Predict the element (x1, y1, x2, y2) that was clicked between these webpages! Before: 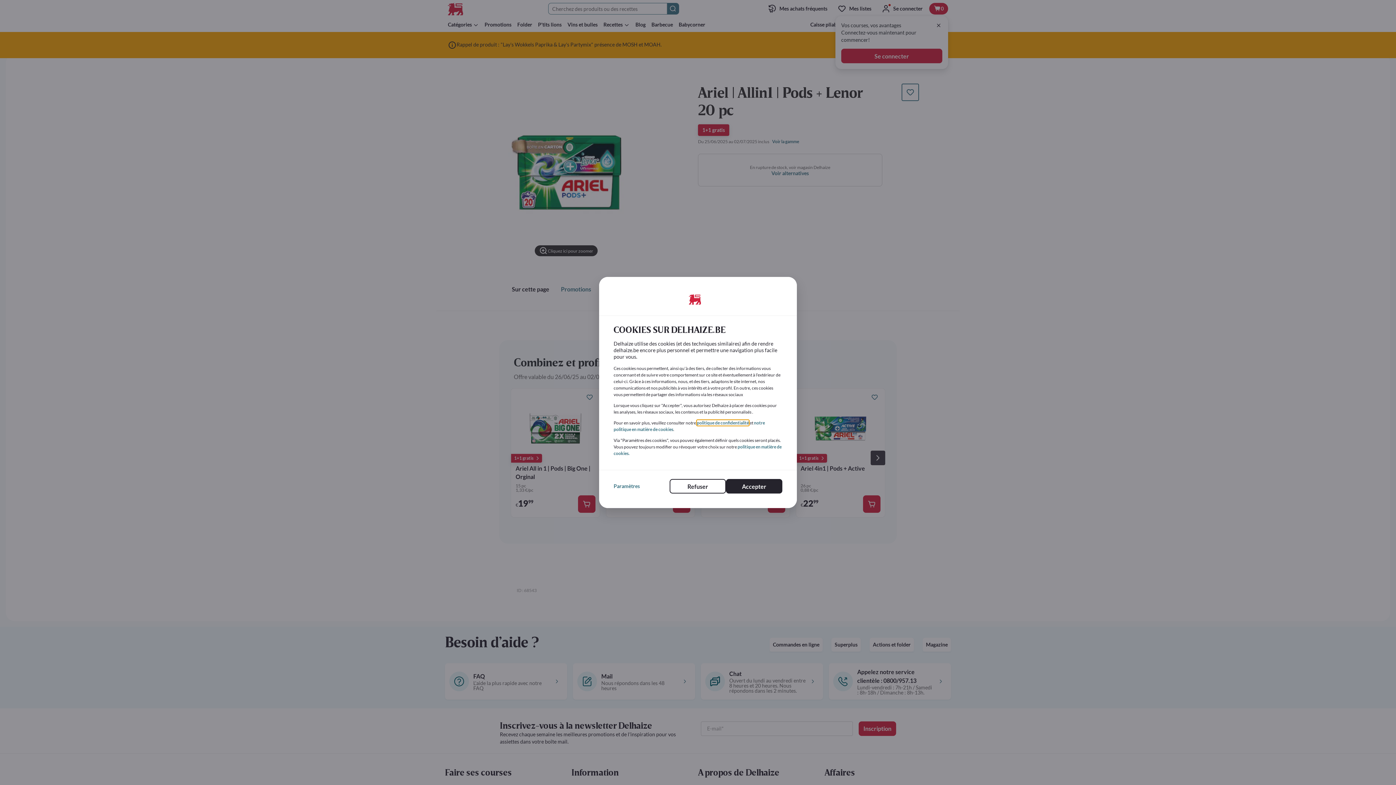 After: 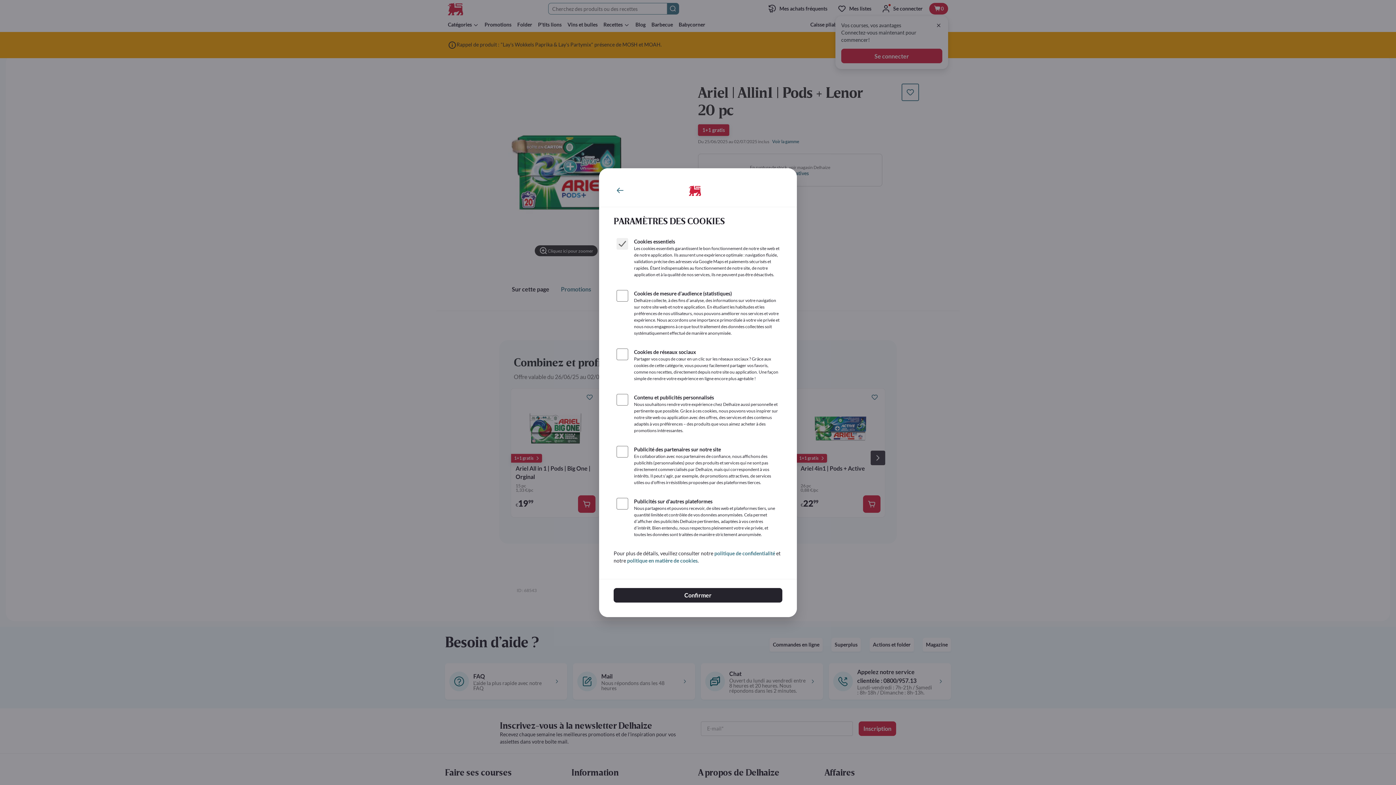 Action: label: Paramètres bbox: (613, 482, 640, 490)